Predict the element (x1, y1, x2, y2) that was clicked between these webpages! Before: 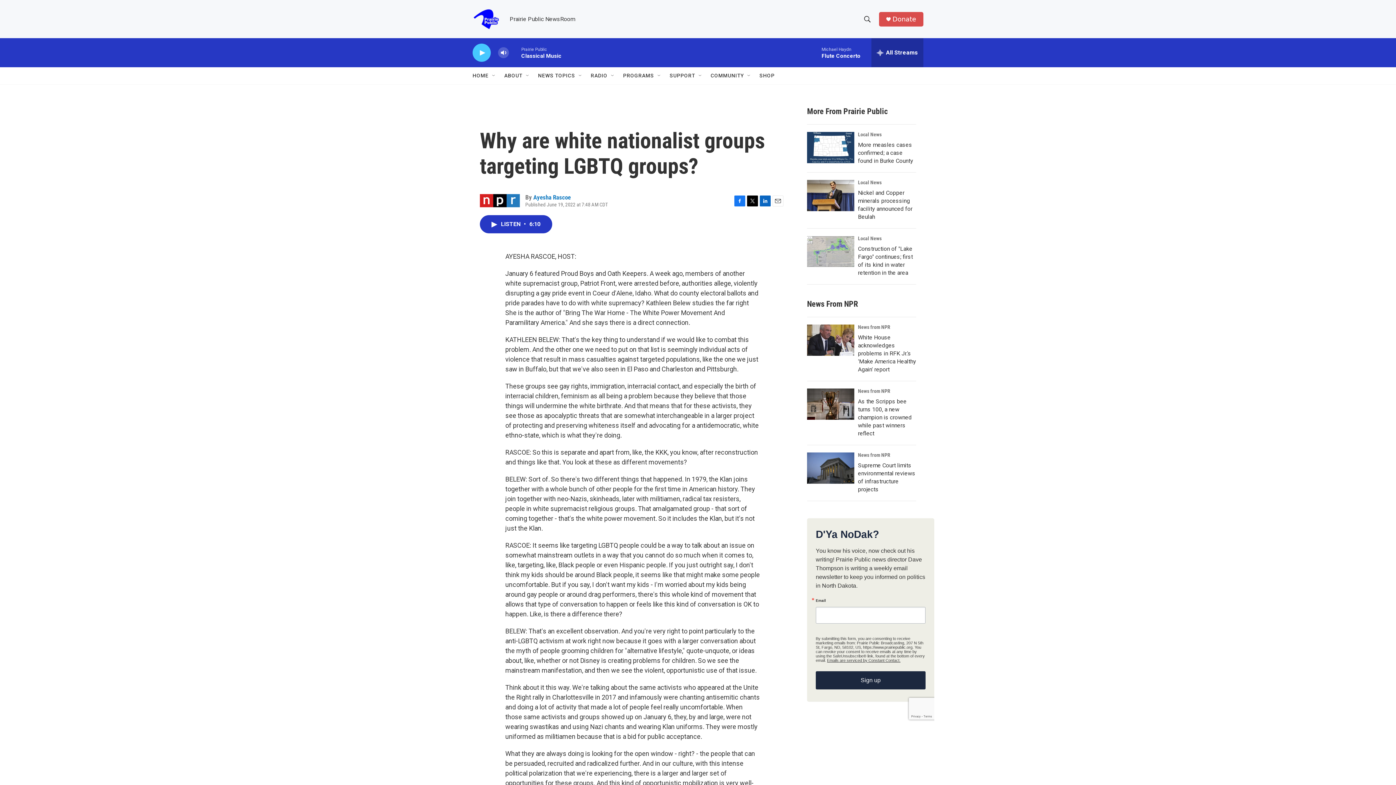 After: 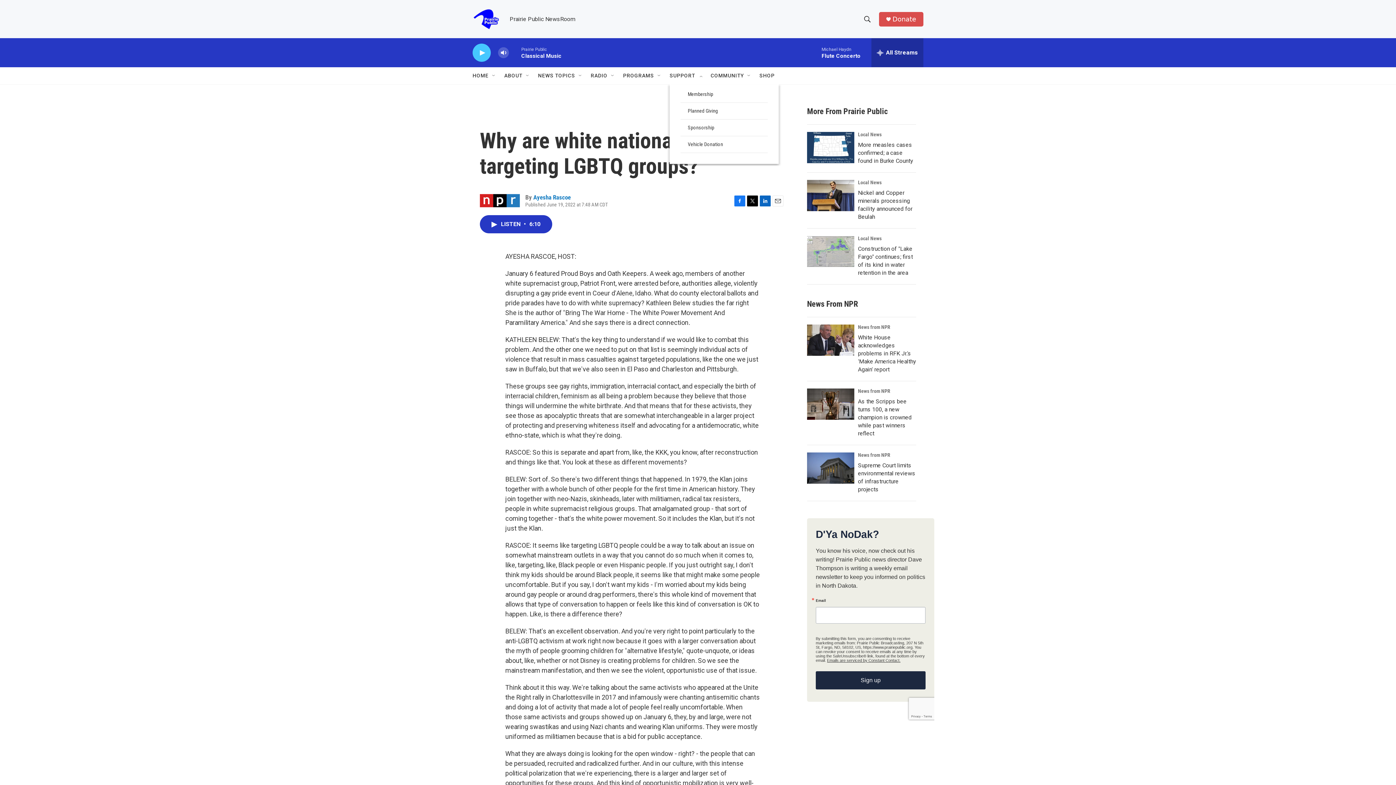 Action: label: SUPPORT bbox: (669, 67, 695, 84)